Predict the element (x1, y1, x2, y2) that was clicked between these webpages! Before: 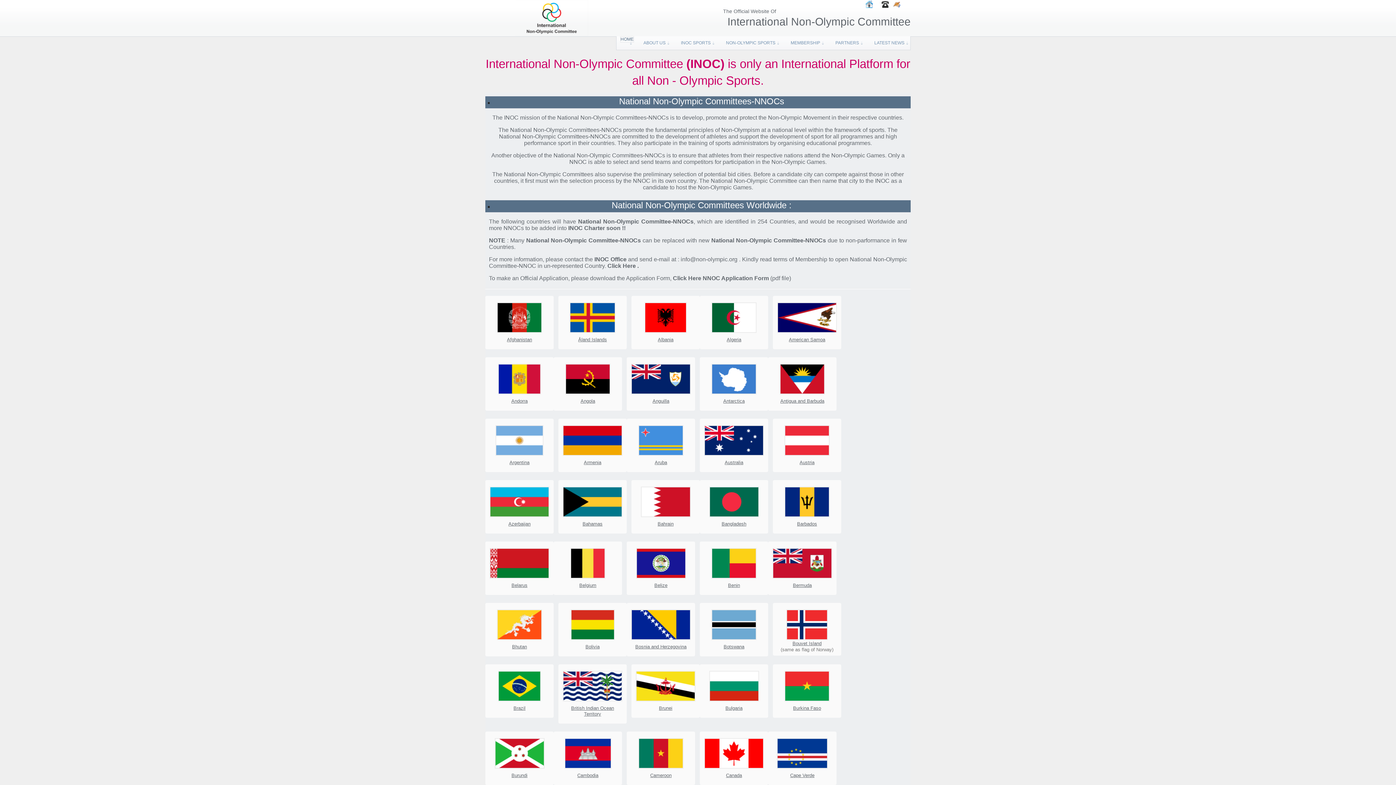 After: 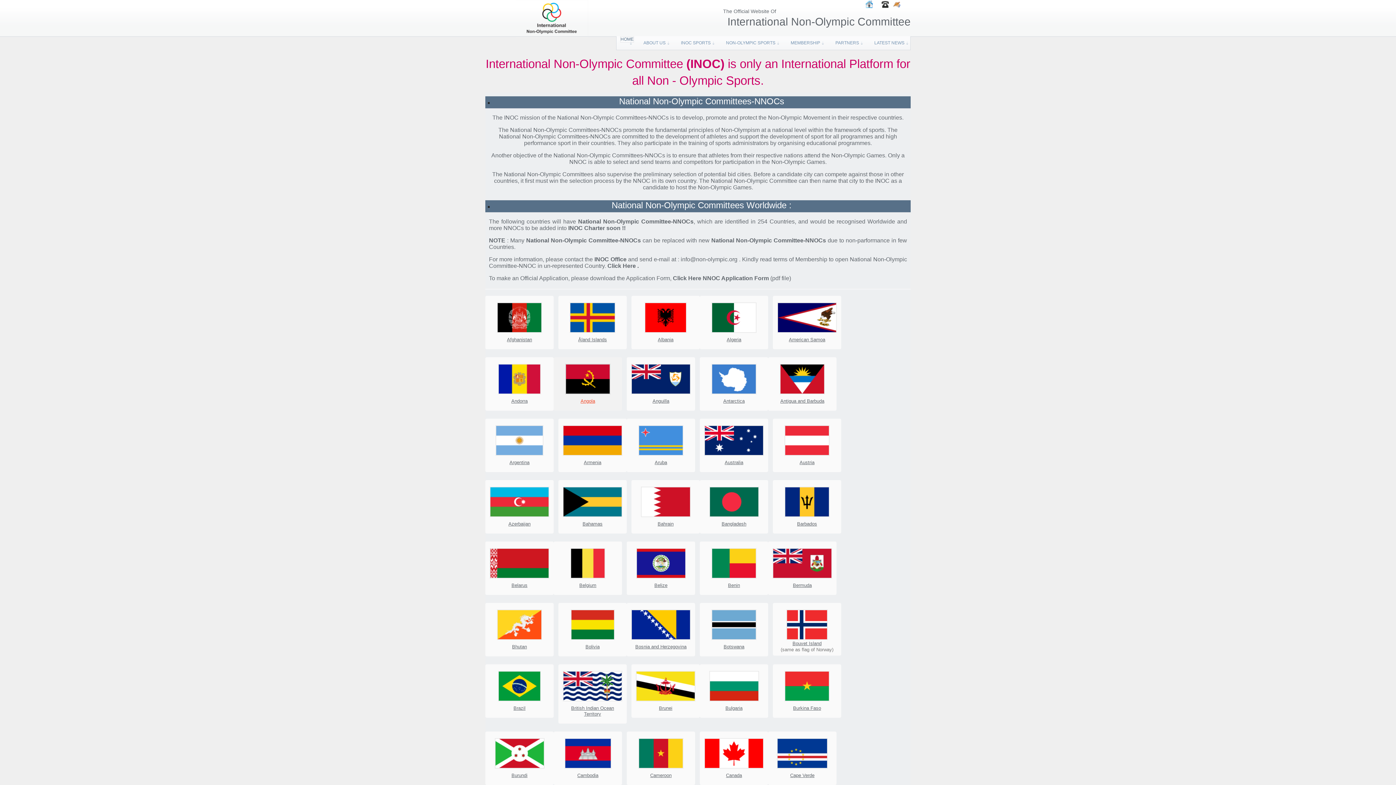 Action: label: Angola bbox: (553, 357, 622, 410)